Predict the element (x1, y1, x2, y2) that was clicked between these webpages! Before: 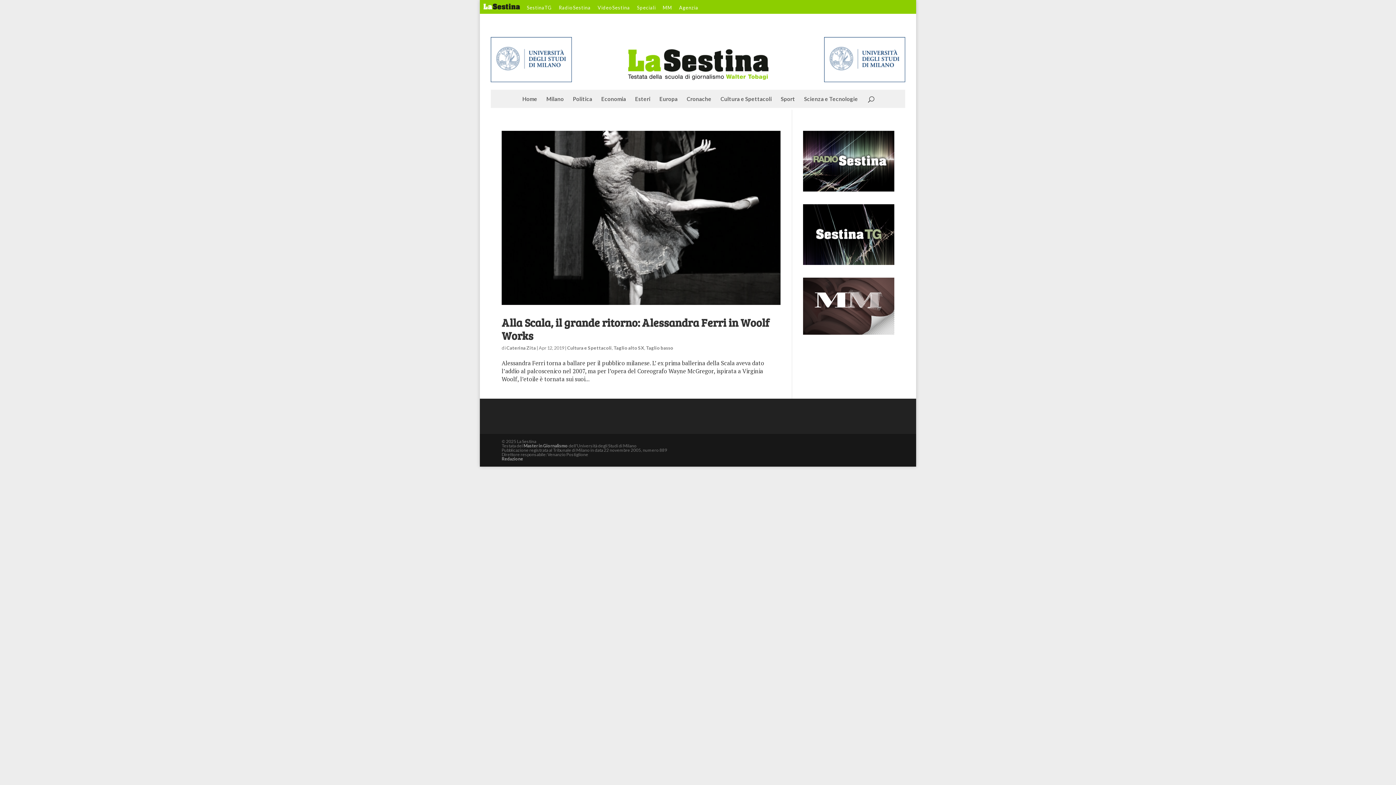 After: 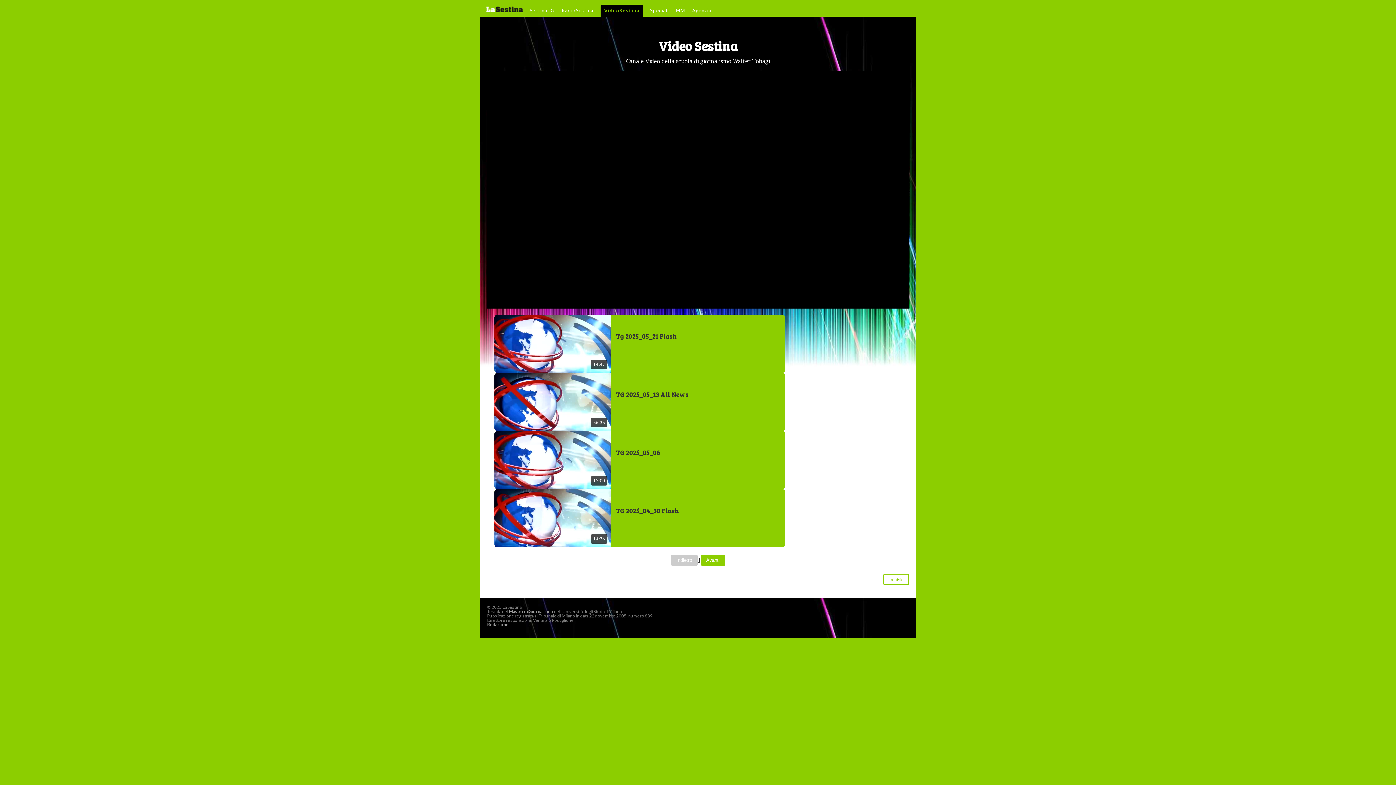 Action: bbox: (597, 5, 630, 13) label: VideoSestina